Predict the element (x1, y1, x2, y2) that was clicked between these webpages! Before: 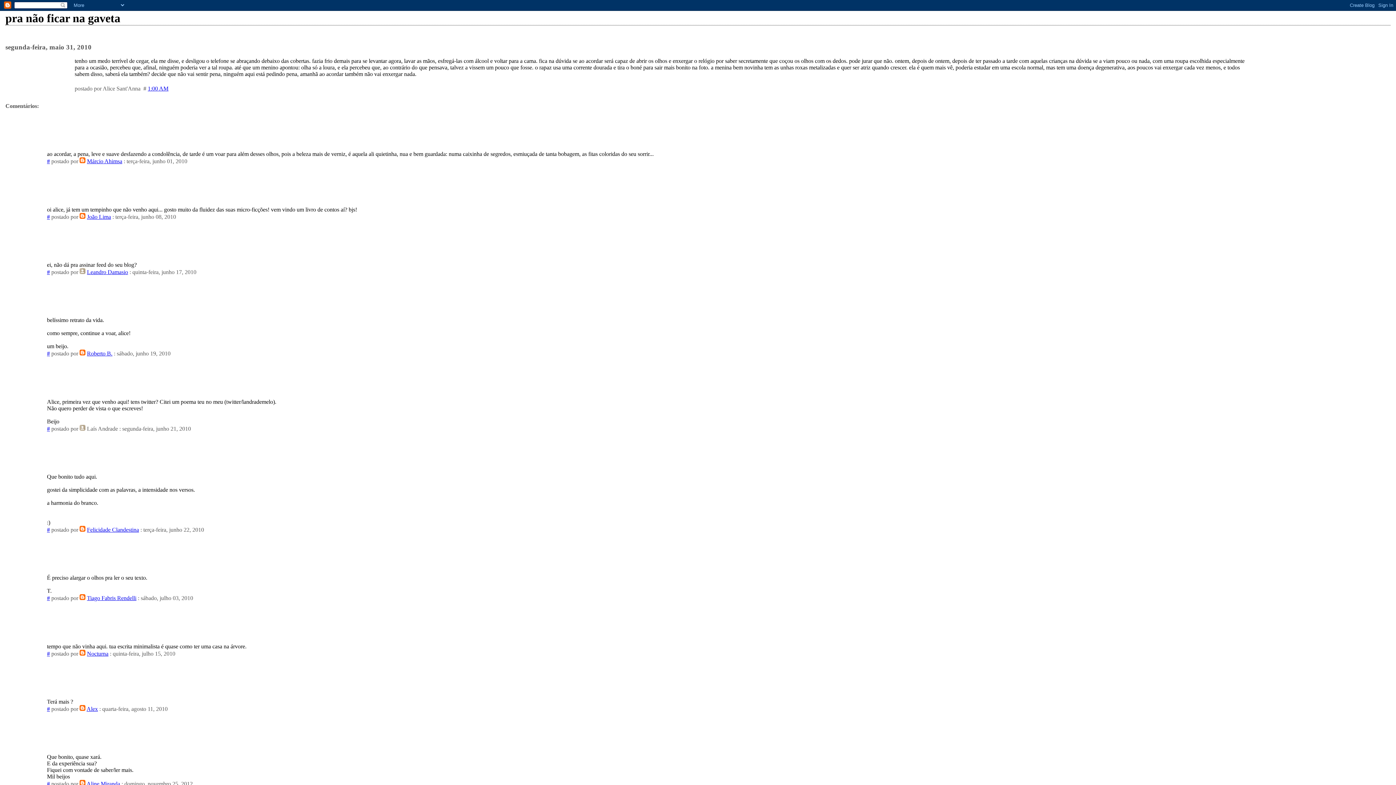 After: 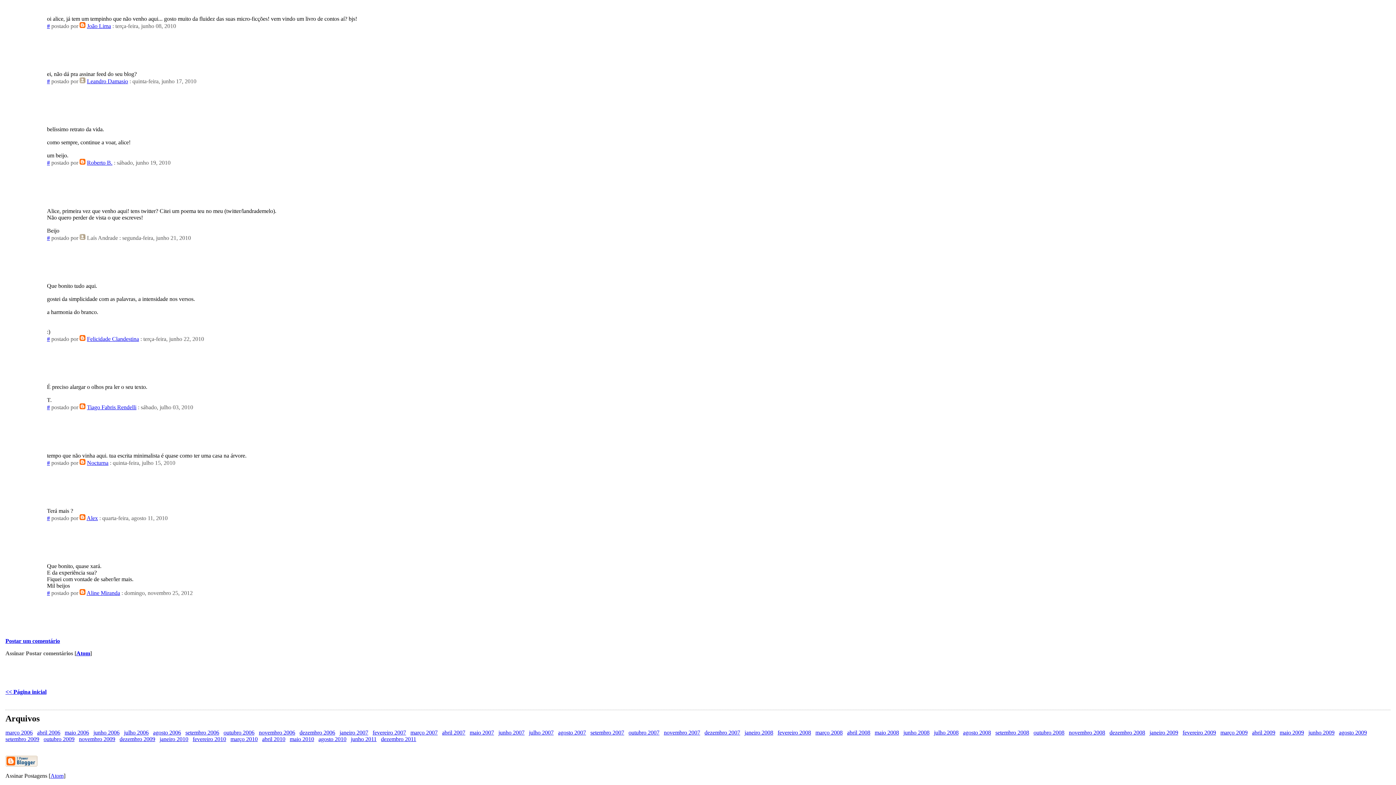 Action: label: # bbox: (47, 595, 49, 601)